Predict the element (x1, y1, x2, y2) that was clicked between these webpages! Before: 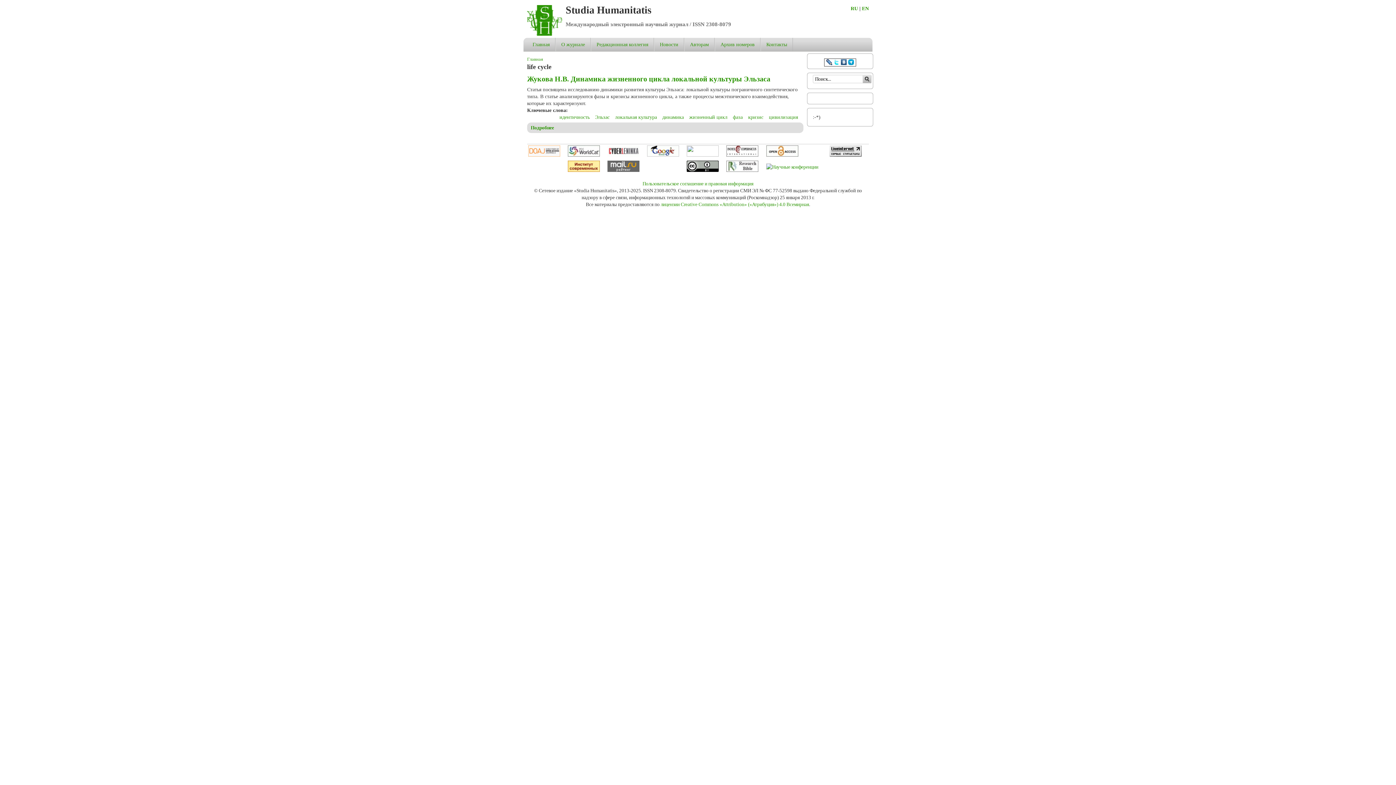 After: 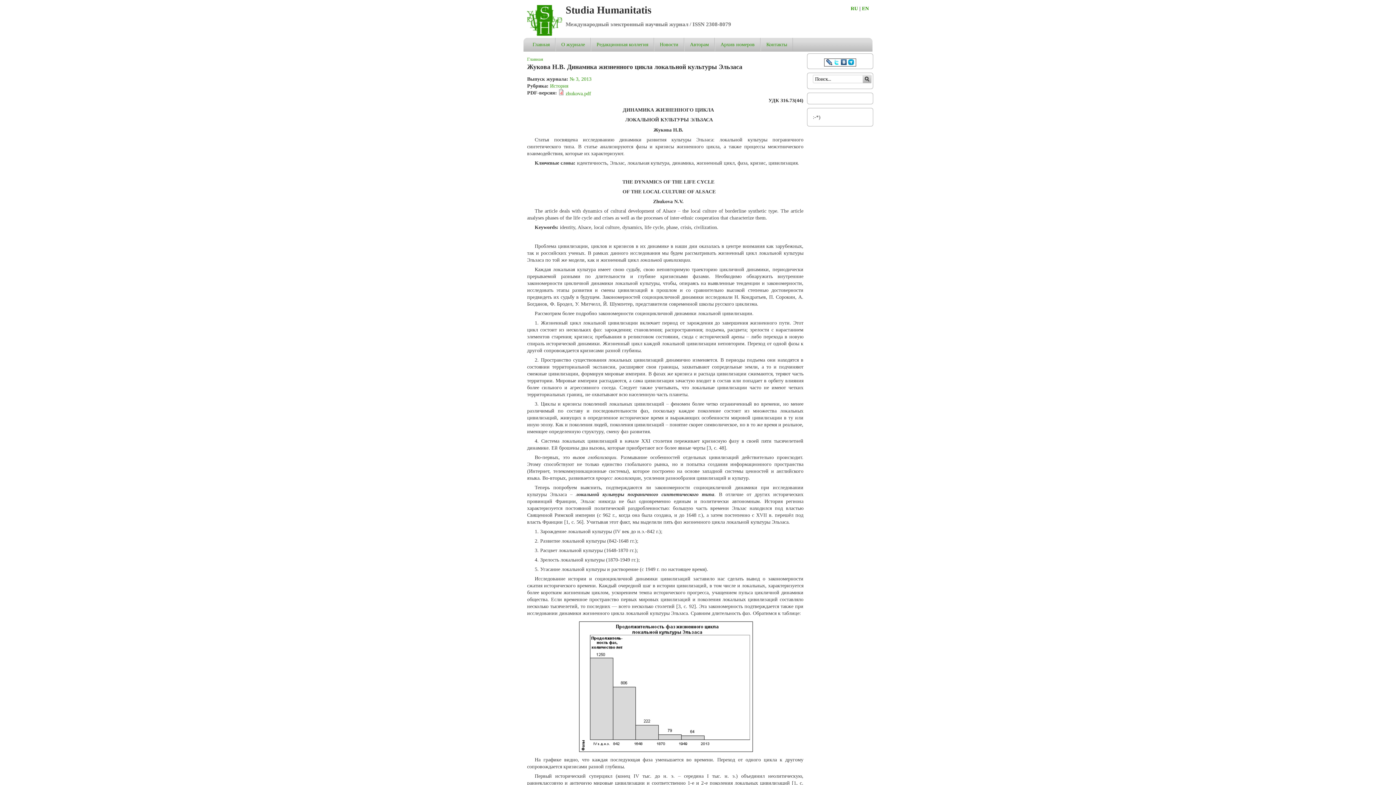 Action: label: Подробнее
о Жукова Н.В. Динамика жизненного цикла локальной культуры Эльзаса bbox: (530, 125, 554, 130)